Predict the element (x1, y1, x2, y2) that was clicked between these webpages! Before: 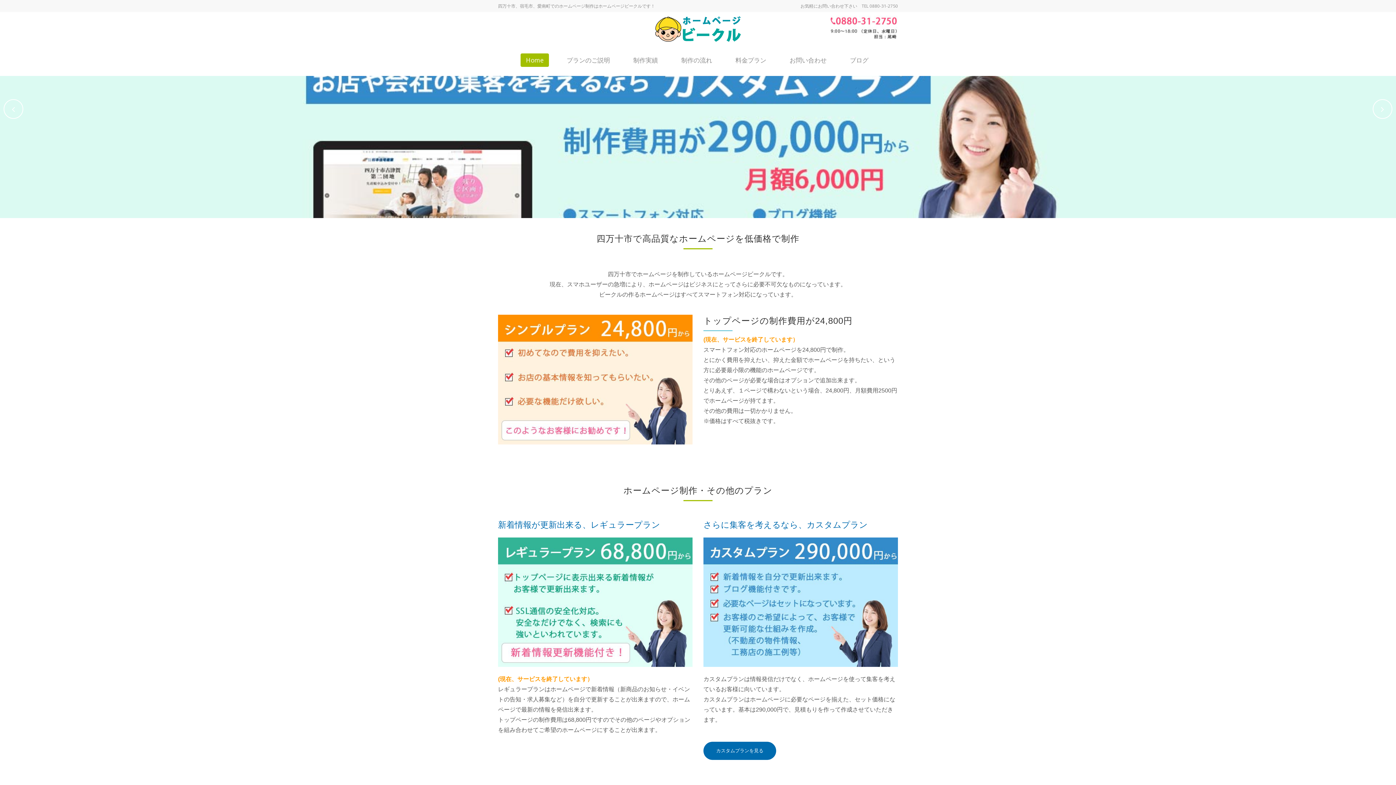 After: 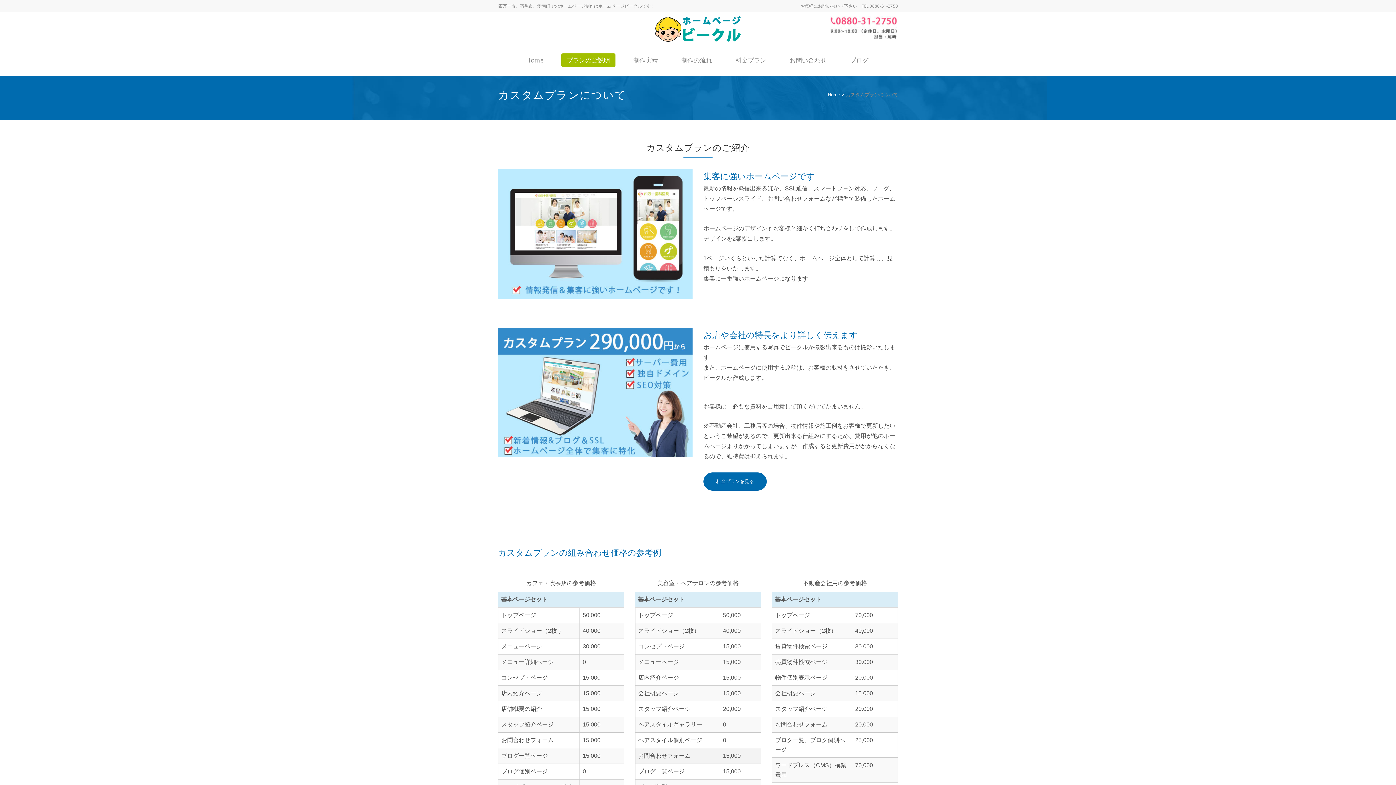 Action: label: カスタムプランを見る bbox: (703, 742, 776, 760)